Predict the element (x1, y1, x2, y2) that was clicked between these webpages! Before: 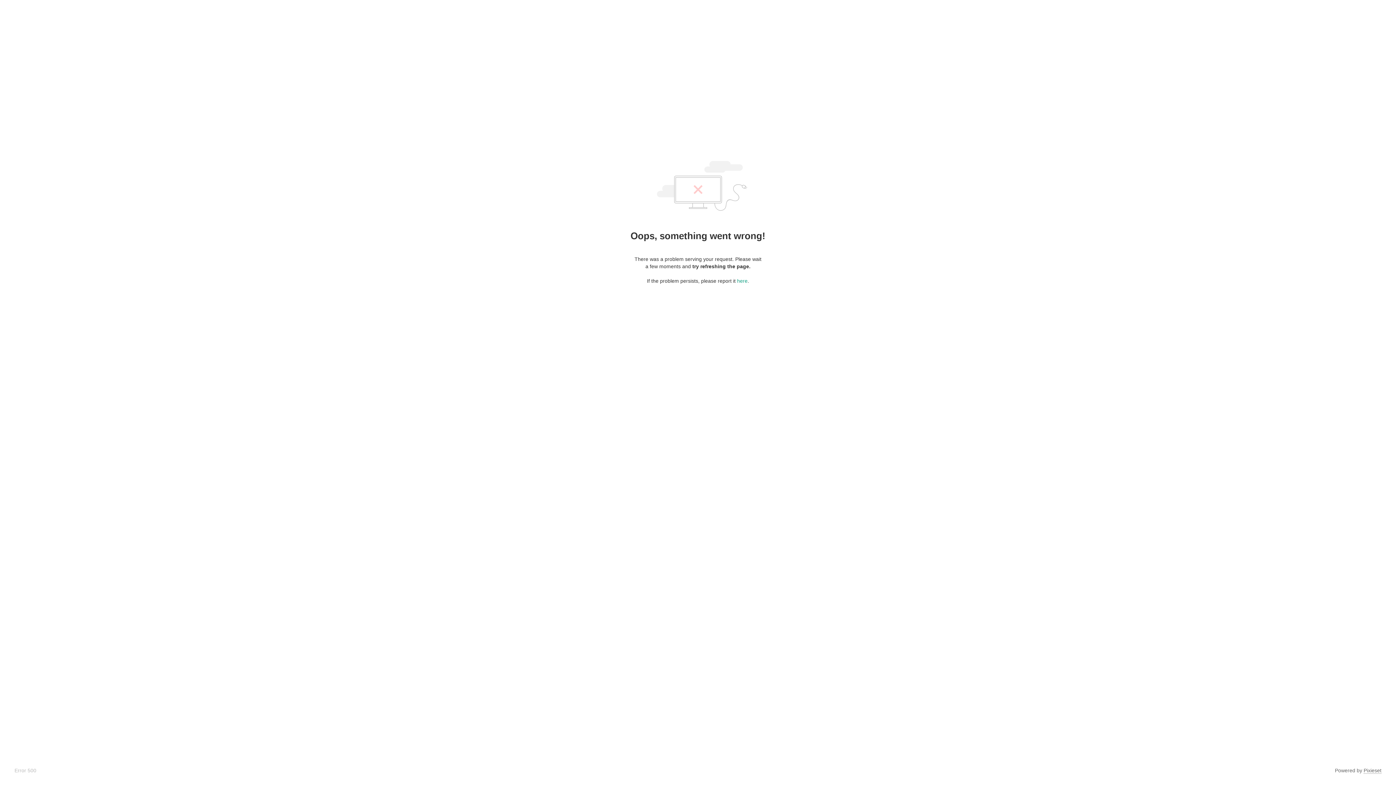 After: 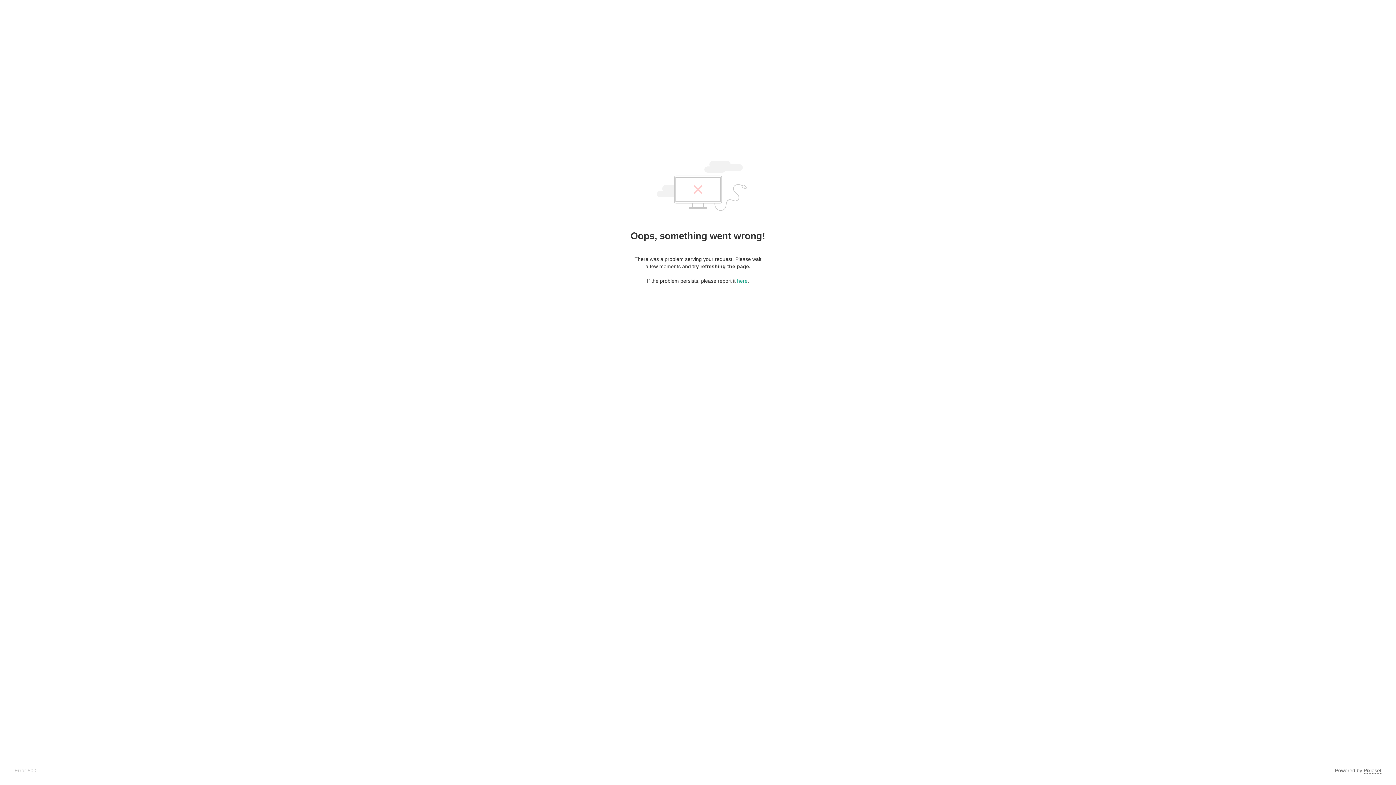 Action: bbox: (1364, 768, 1381, 774) label: Pixieset